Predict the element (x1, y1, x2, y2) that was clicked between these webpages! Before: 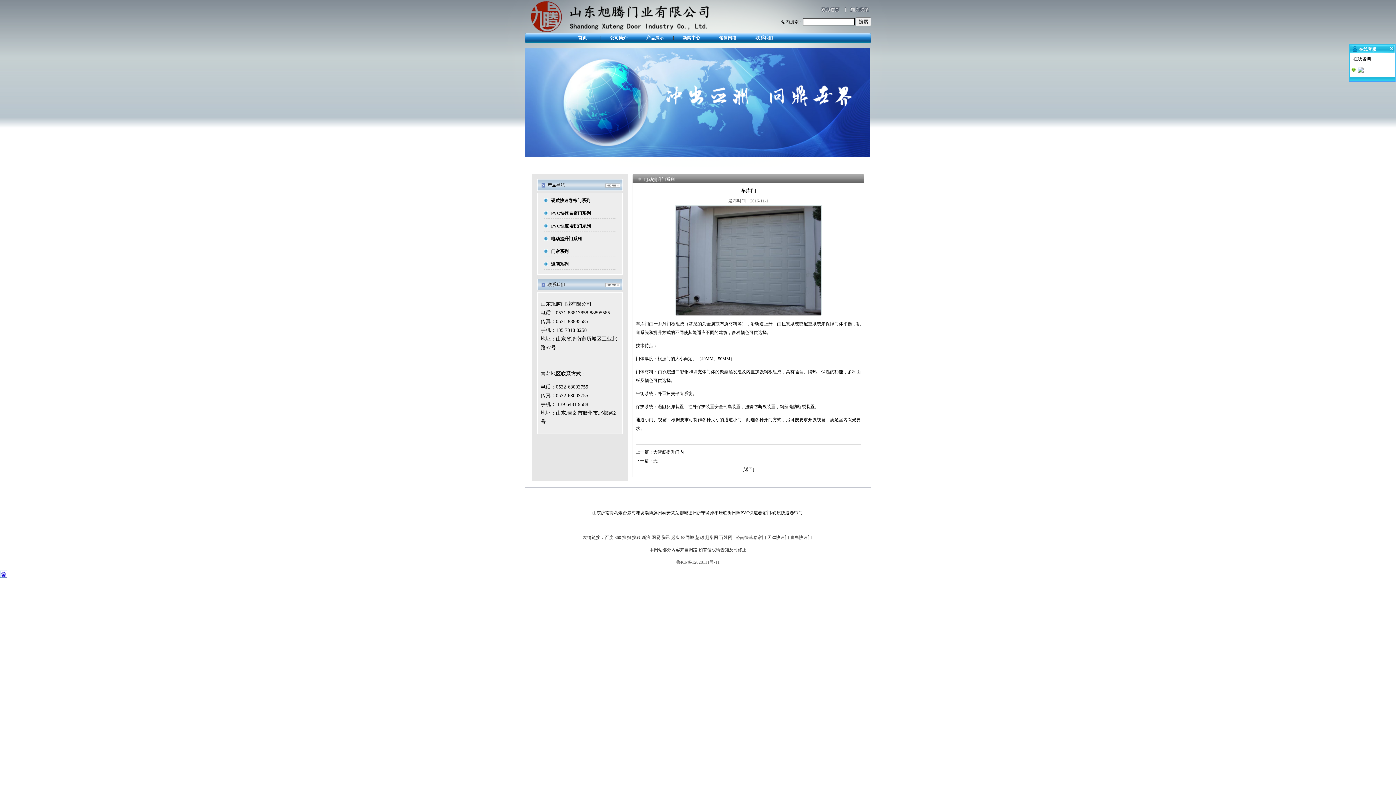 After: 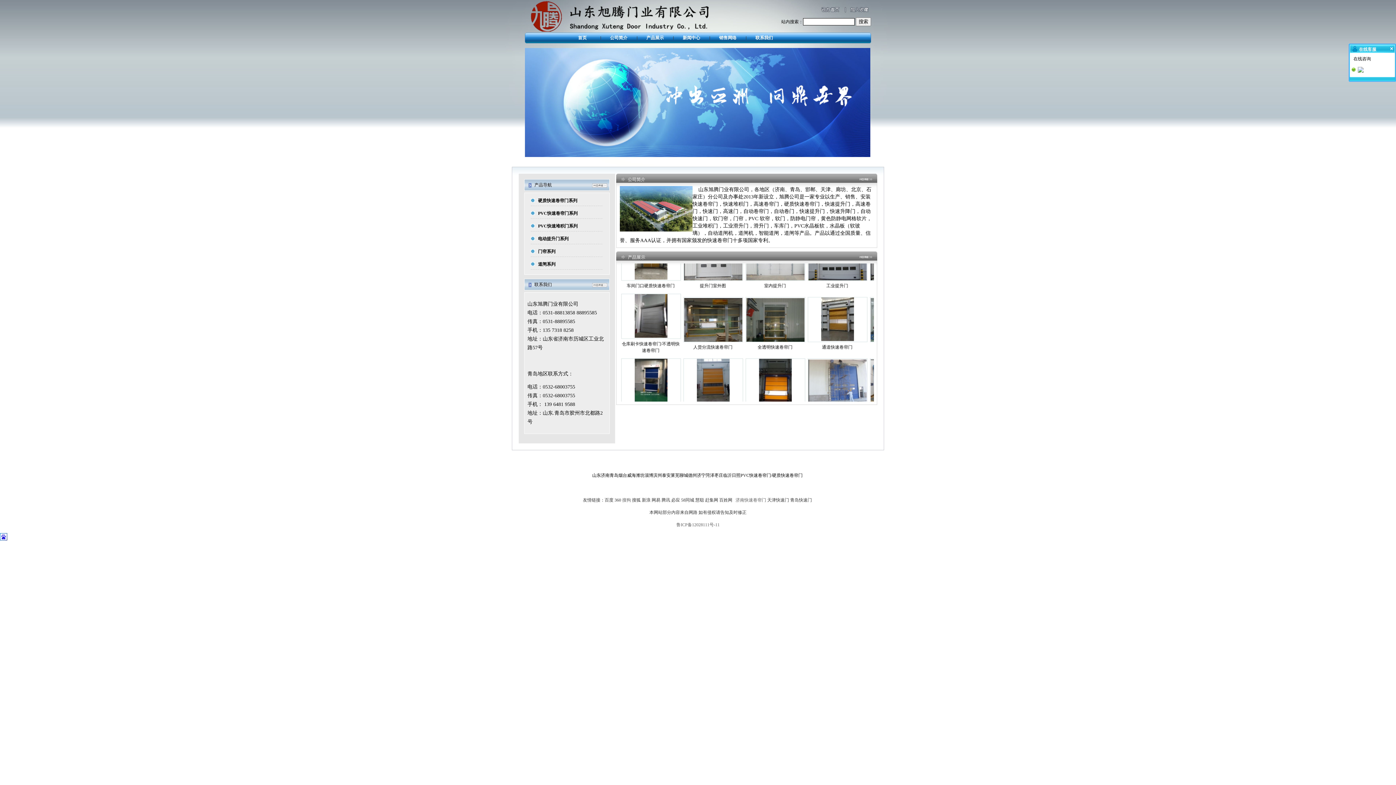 Action: bbox: (564, 32, 600, 43) label: 首页